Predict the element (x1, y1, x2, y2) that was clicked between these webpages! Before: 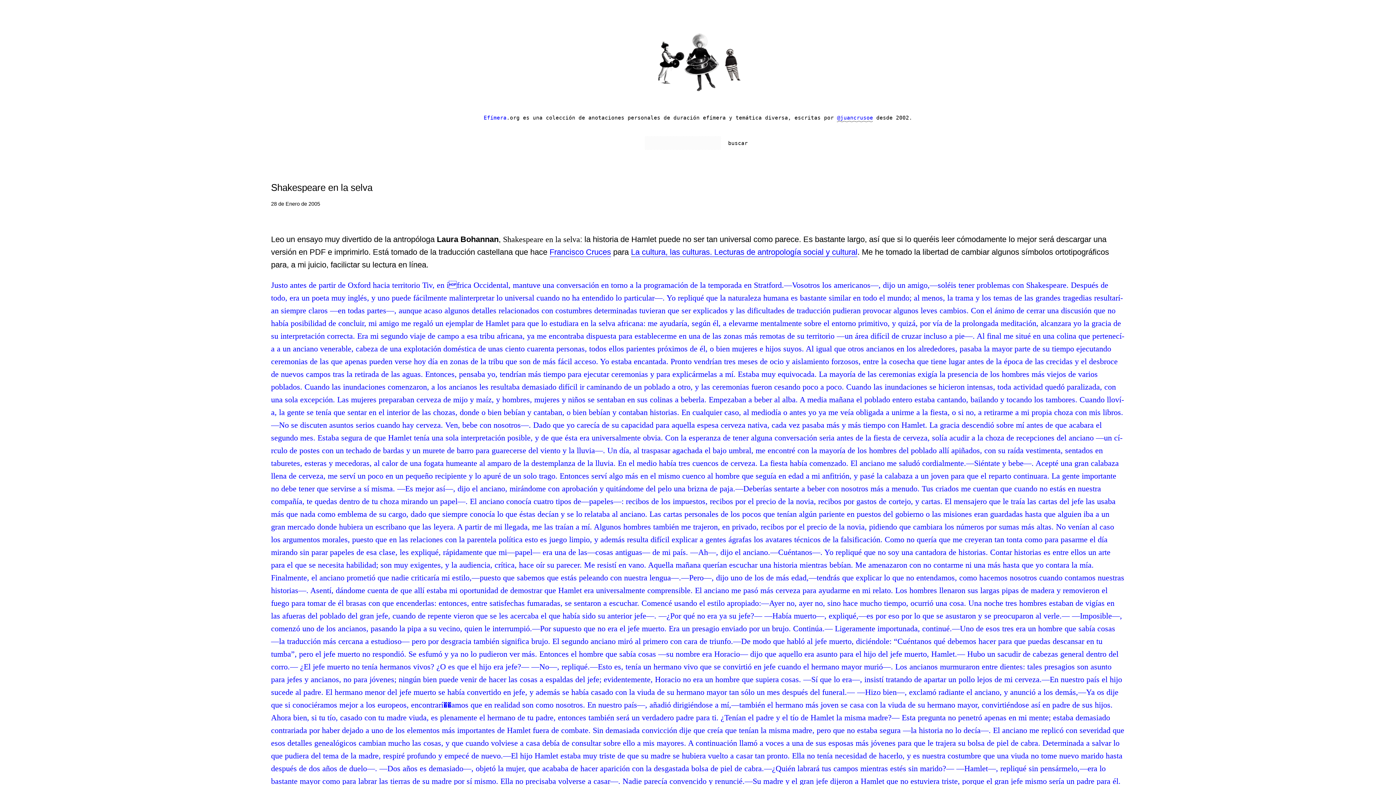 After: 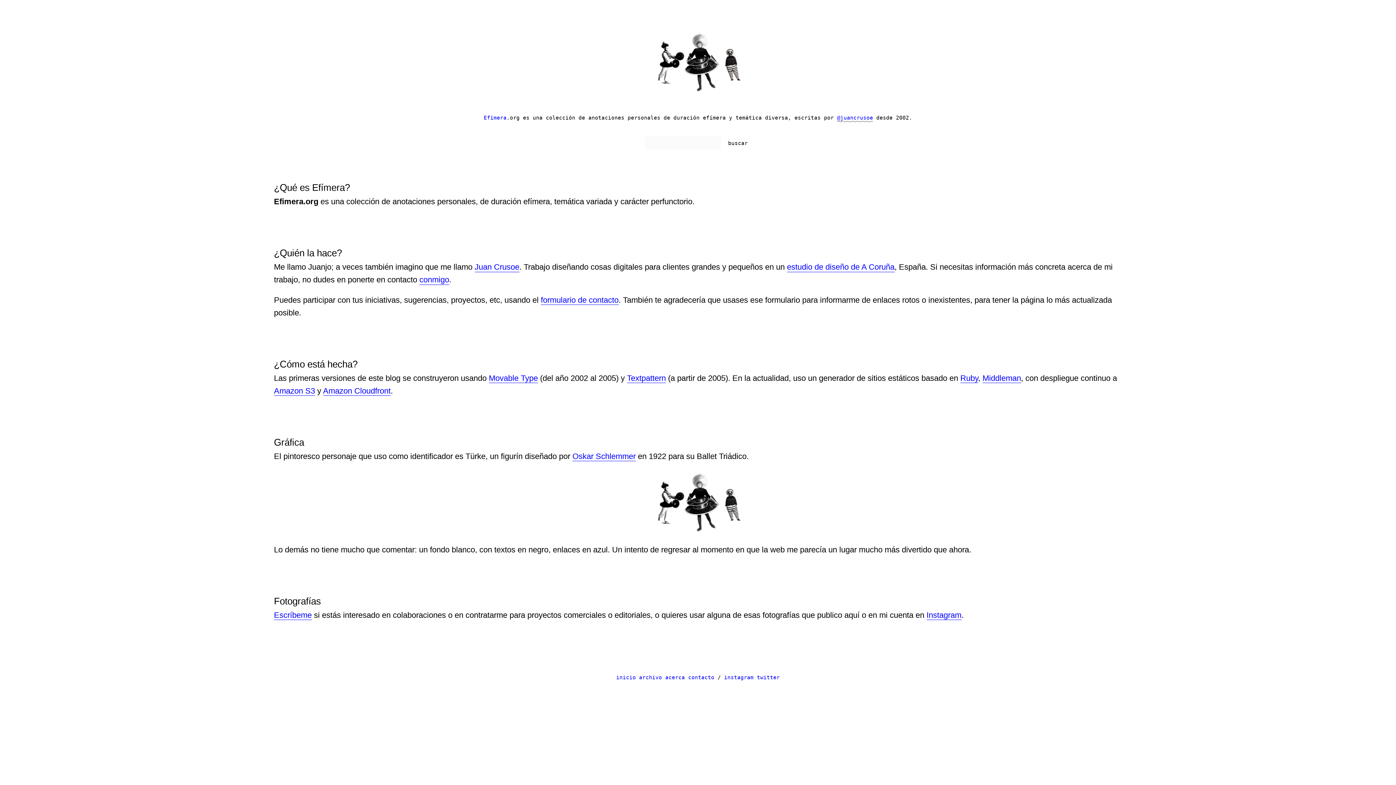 Action: bbox: (837, 114, 873, 121) label: @juancrusoe